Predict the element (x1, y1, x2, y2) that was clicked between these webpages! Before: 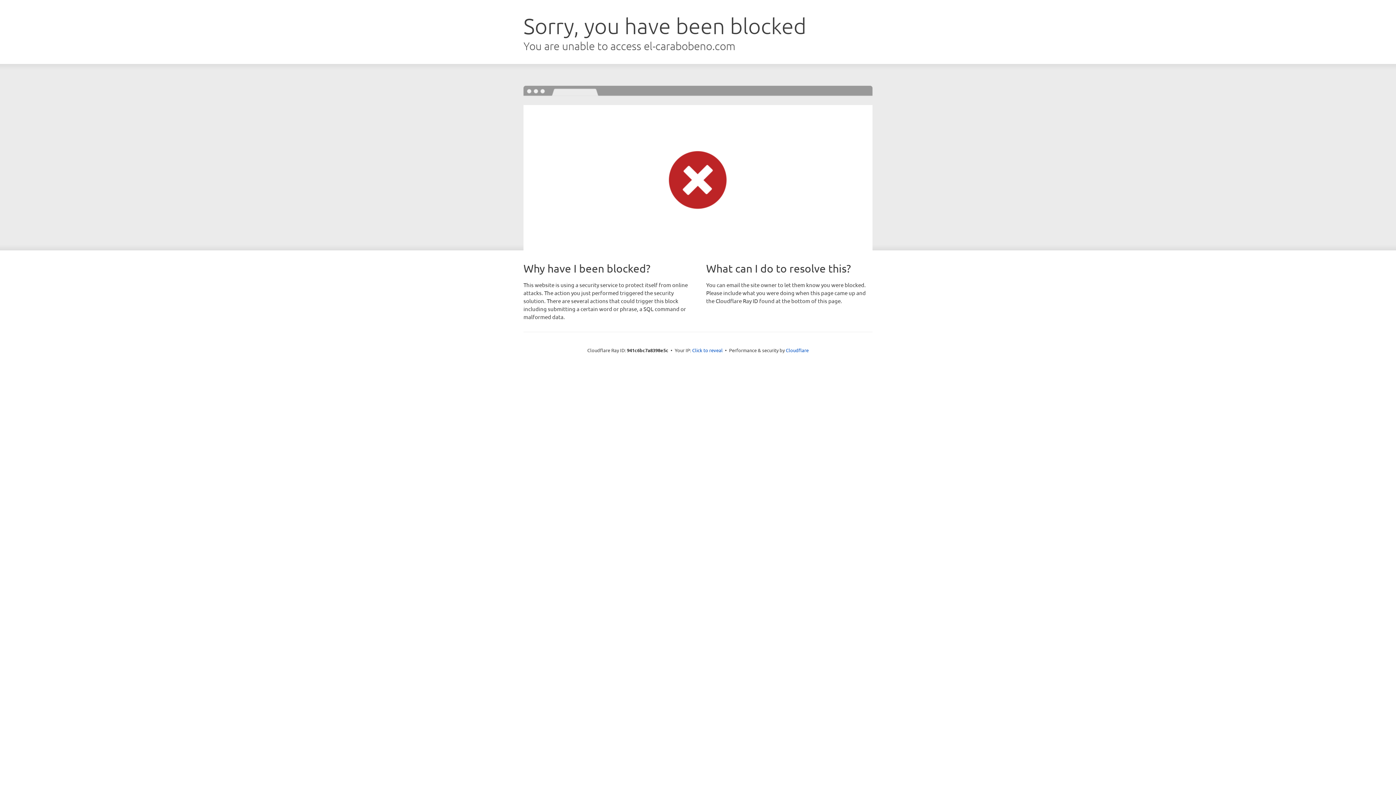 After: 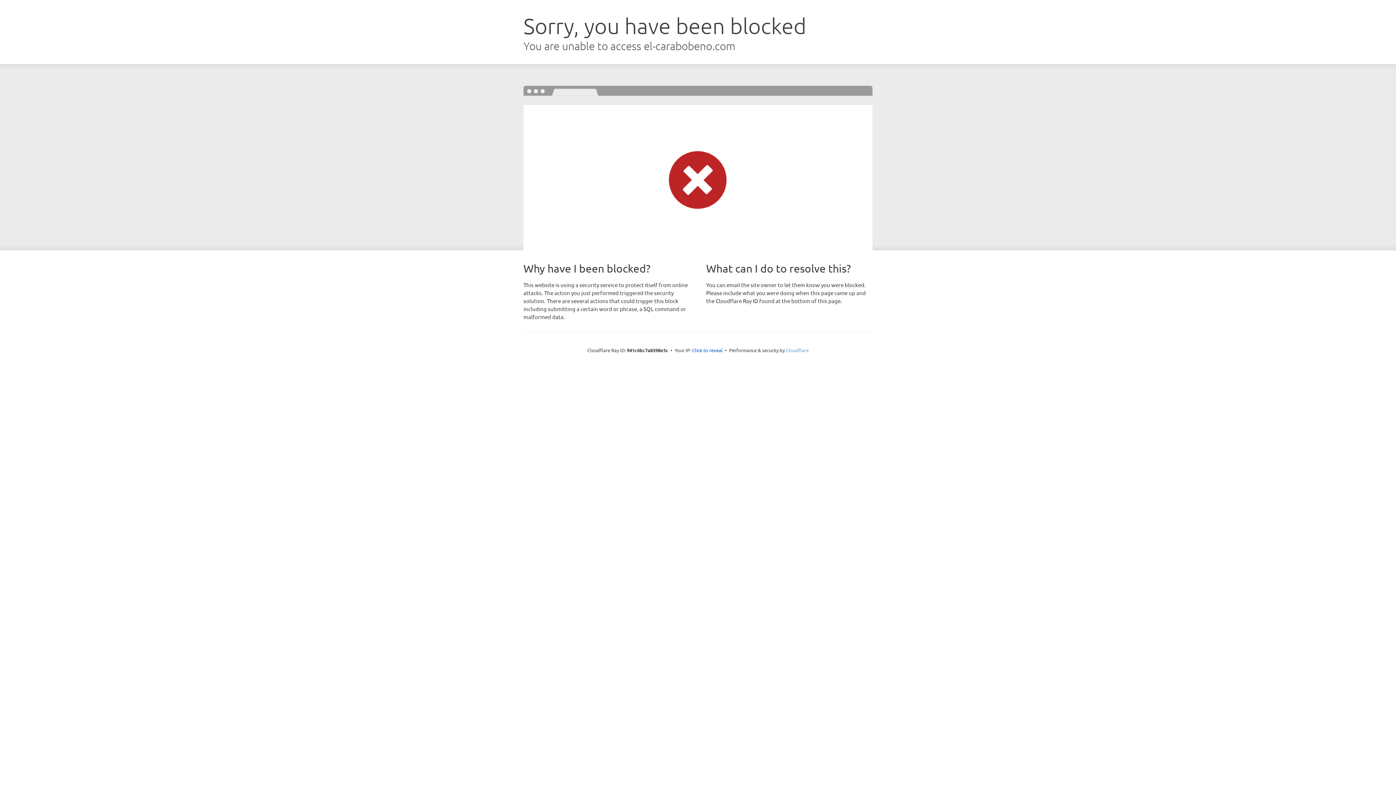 Action: label: Cloudflare bbox: (786, 347, 808, 353)